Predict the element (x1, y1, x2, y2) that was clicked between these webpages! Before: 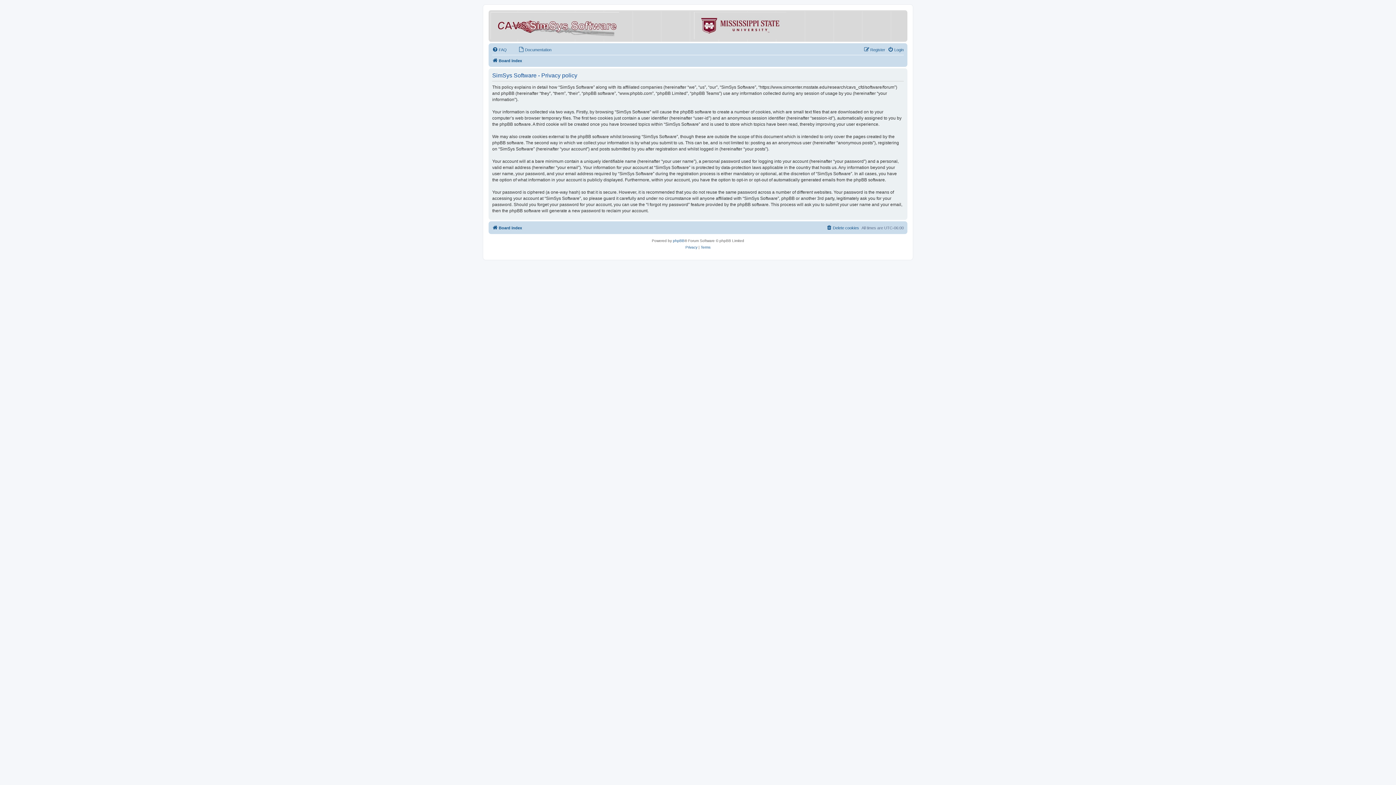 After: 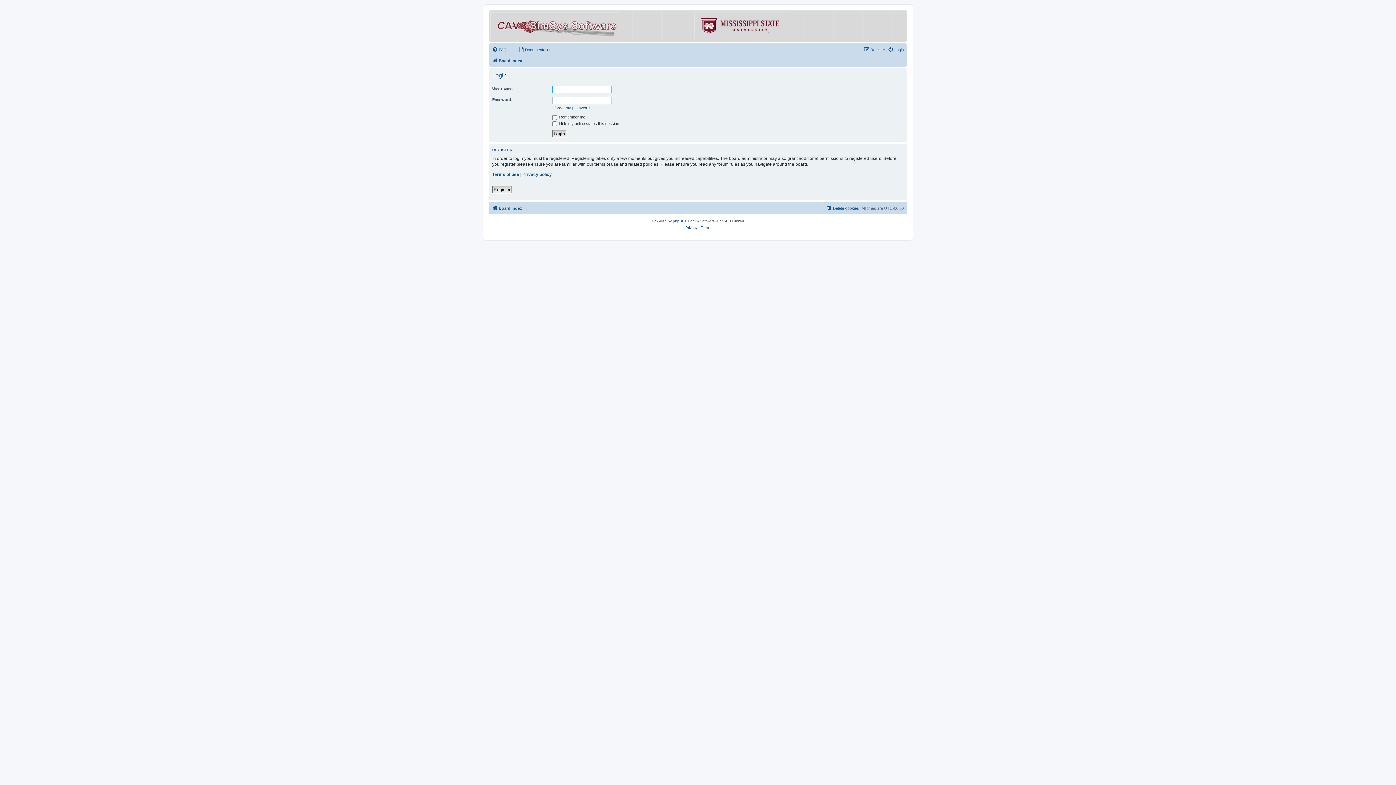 Action: label: Login bbox: (888, 45, 904, 54)